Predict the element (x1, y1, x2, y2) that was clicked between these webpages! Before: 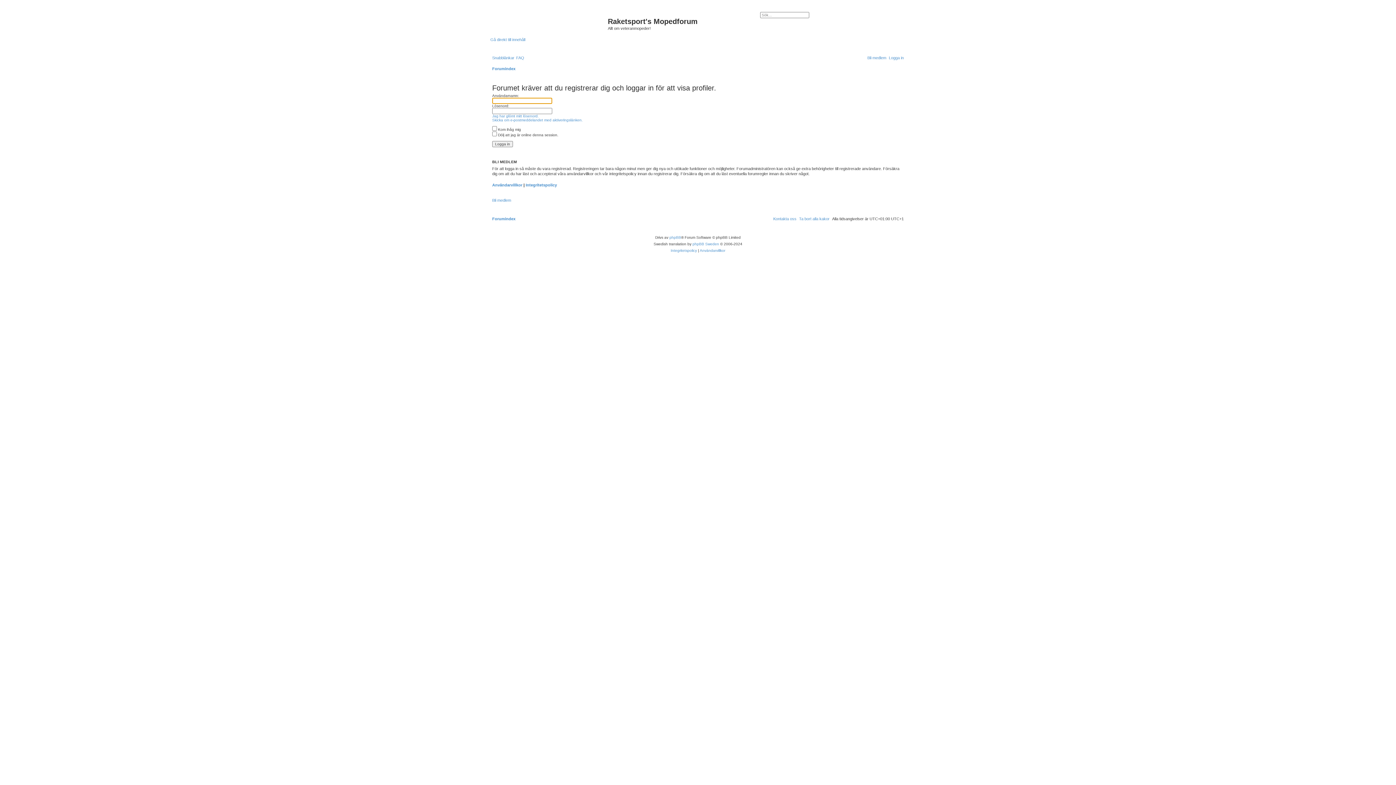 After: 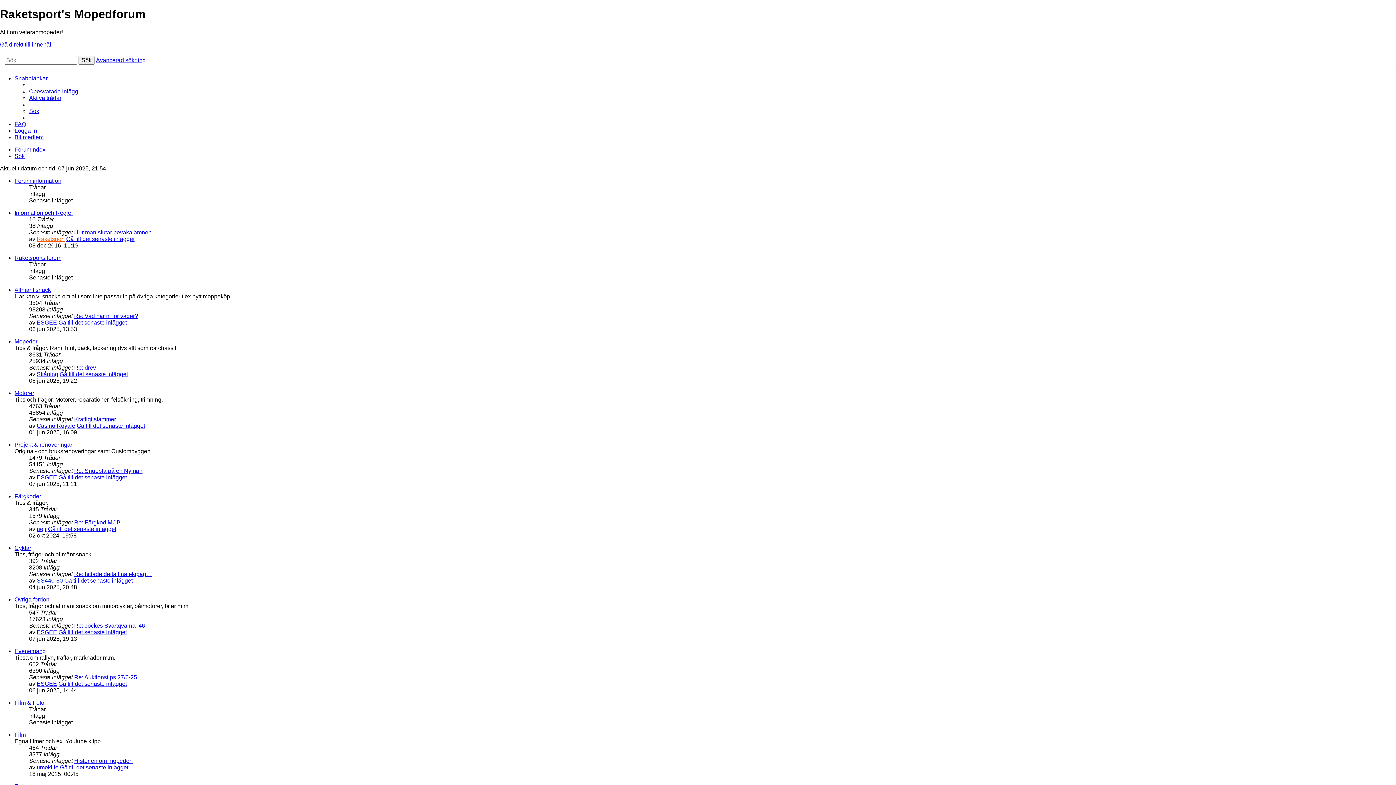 Action: bbox: (490, 12, 608, 34)